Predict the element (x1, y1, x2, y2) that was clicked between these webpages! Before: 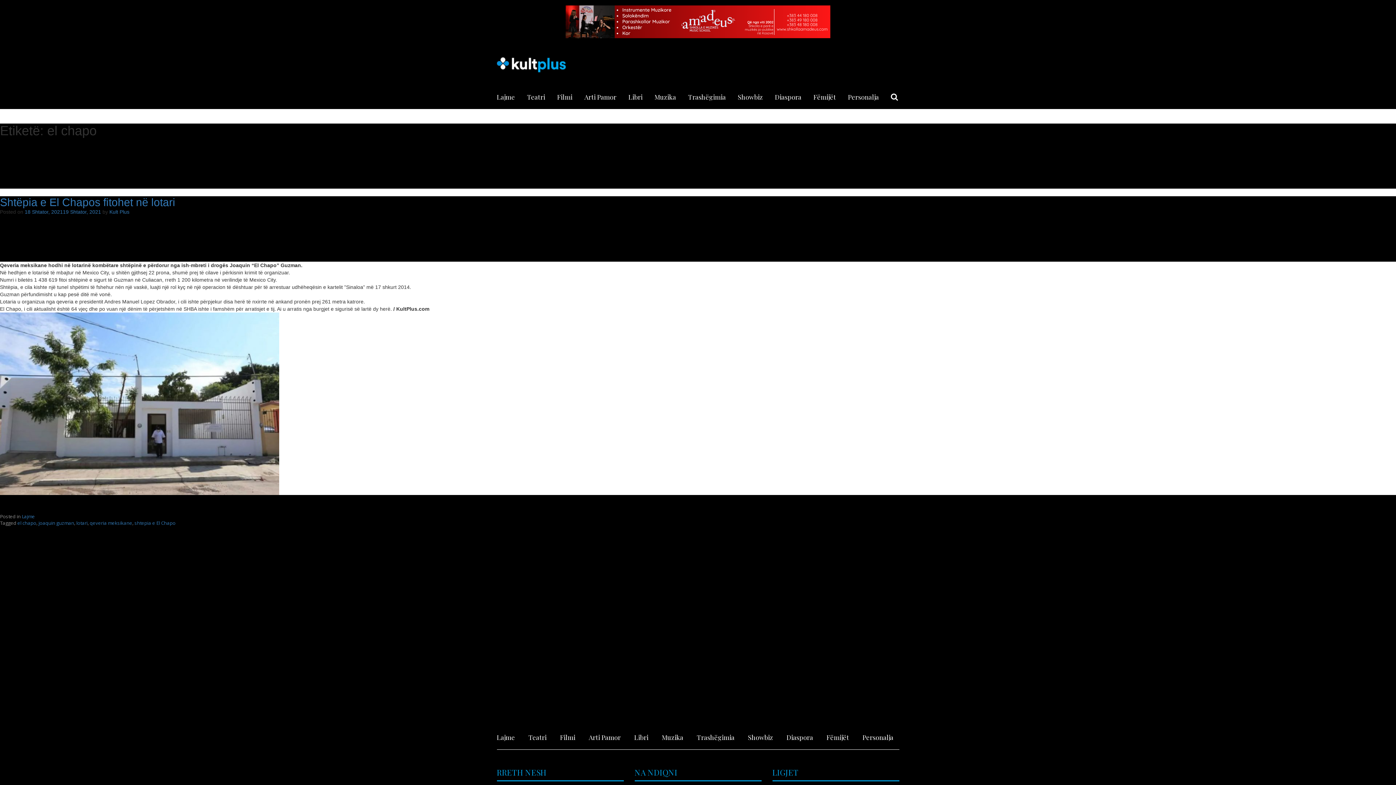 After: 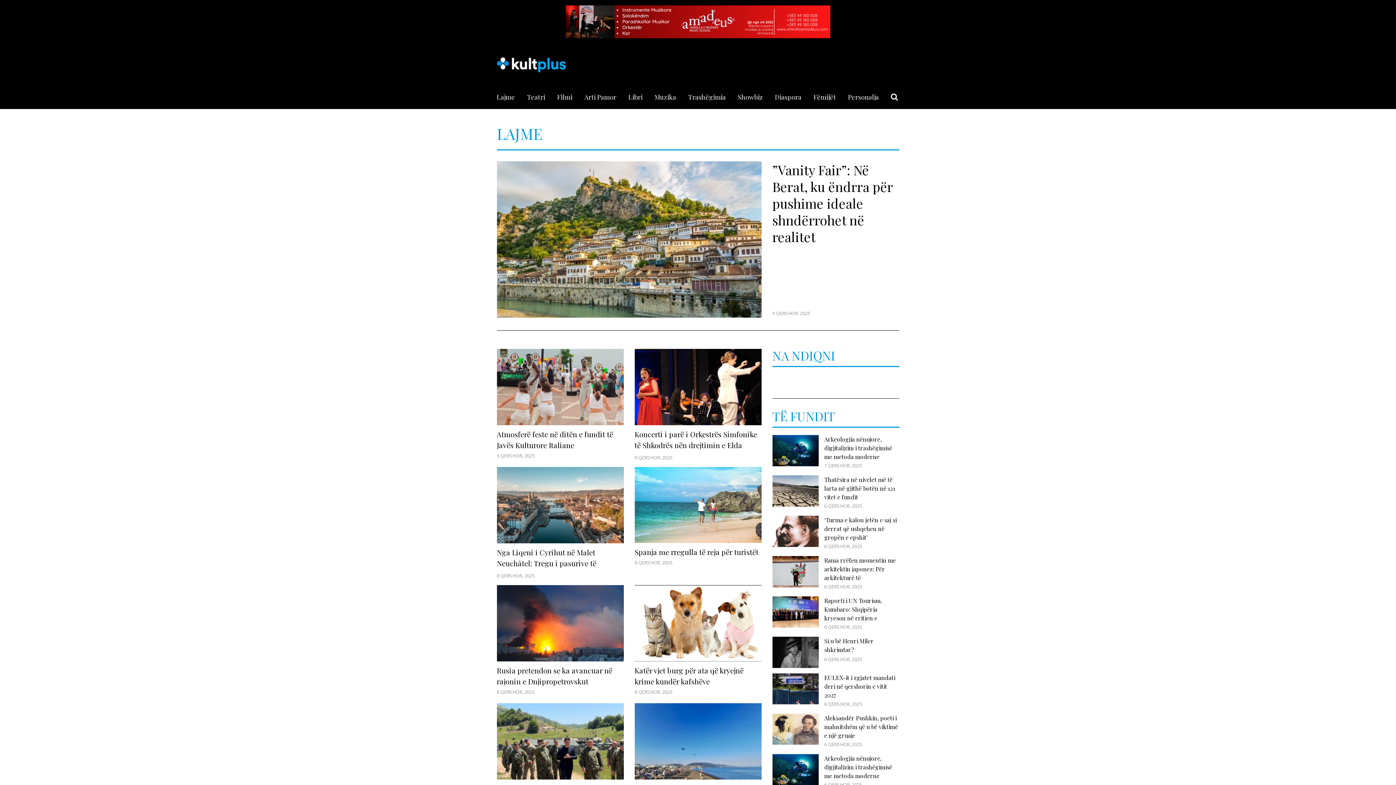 Action: label: Lajme bbox: (496, 733, 515, 747)